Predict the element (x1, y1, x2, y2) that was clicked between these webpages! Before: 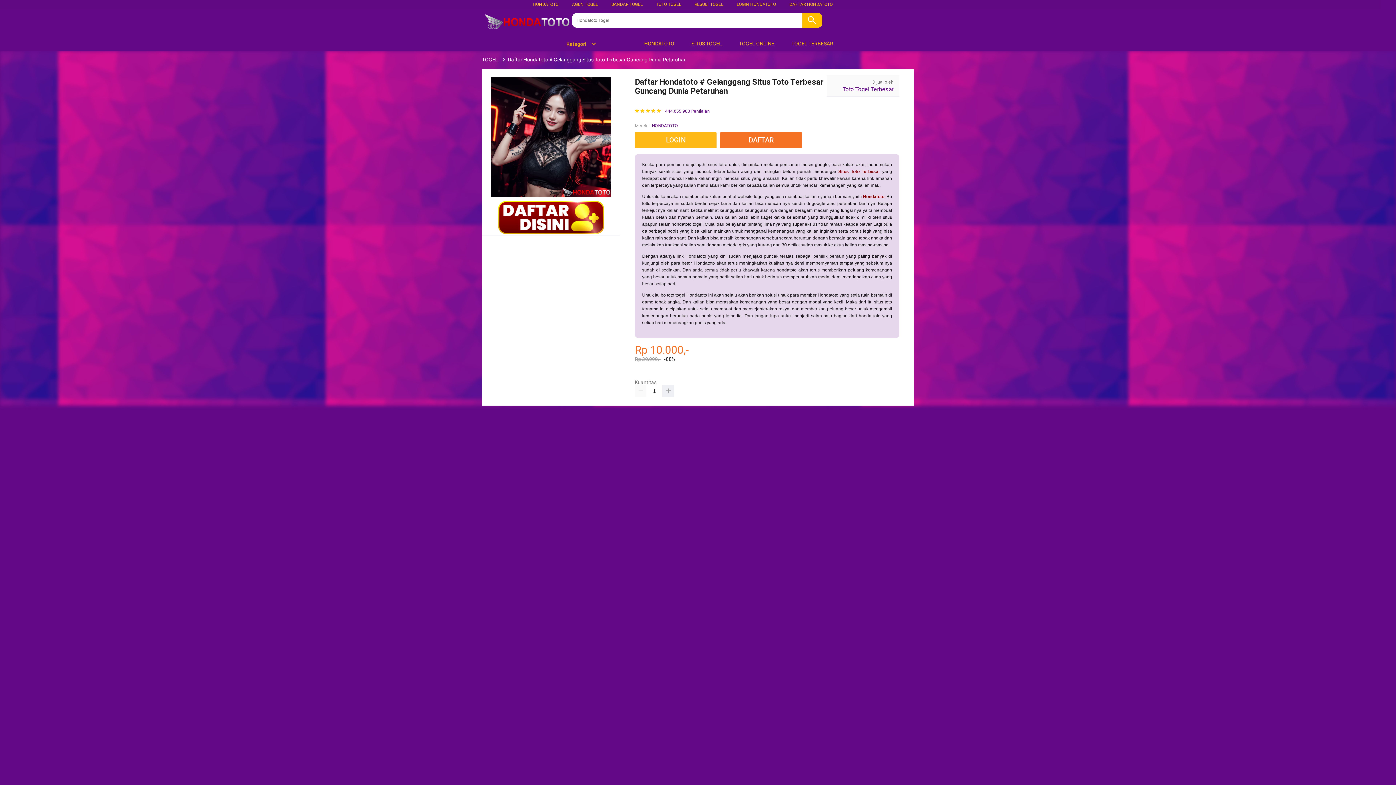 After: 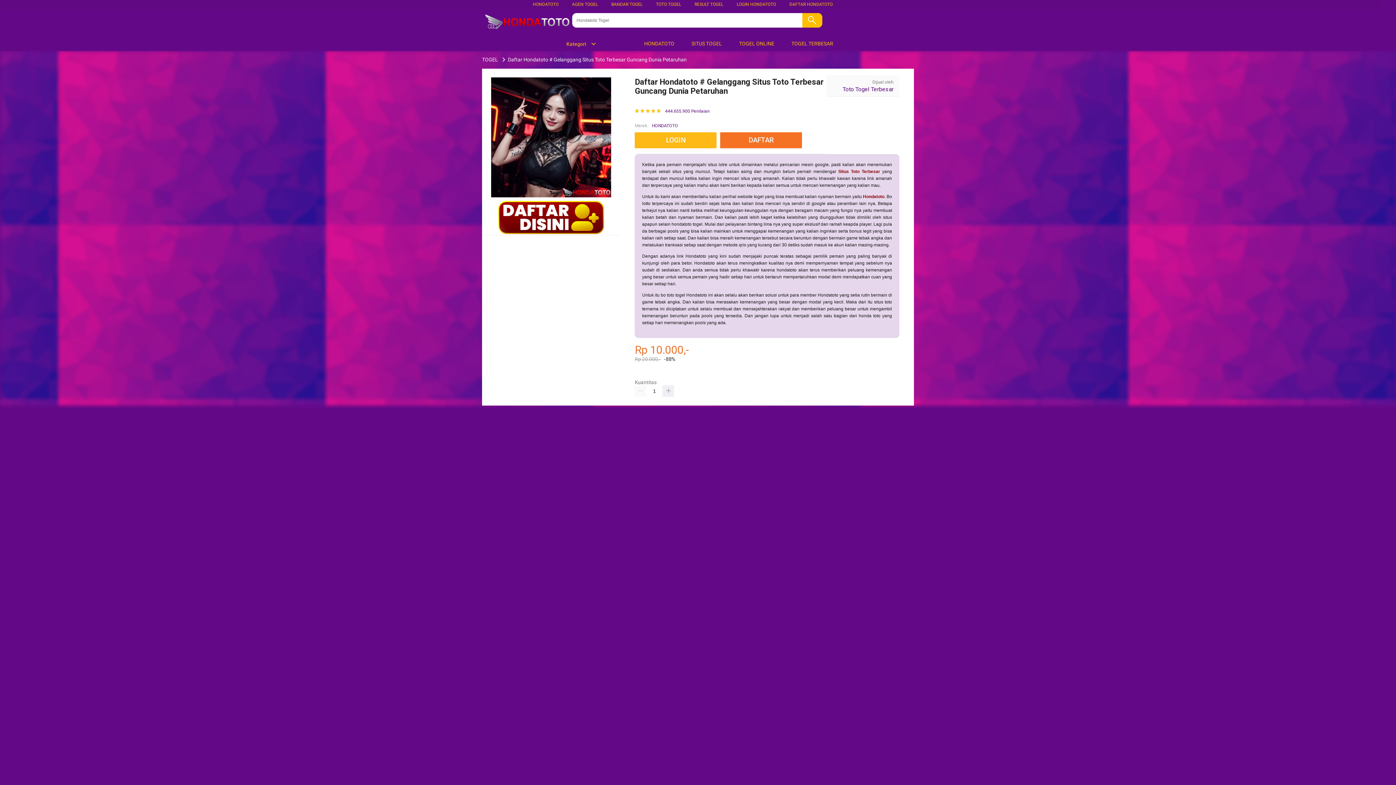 Action: bbox: (635, 36, 678, 50) label:  HONDATOTO